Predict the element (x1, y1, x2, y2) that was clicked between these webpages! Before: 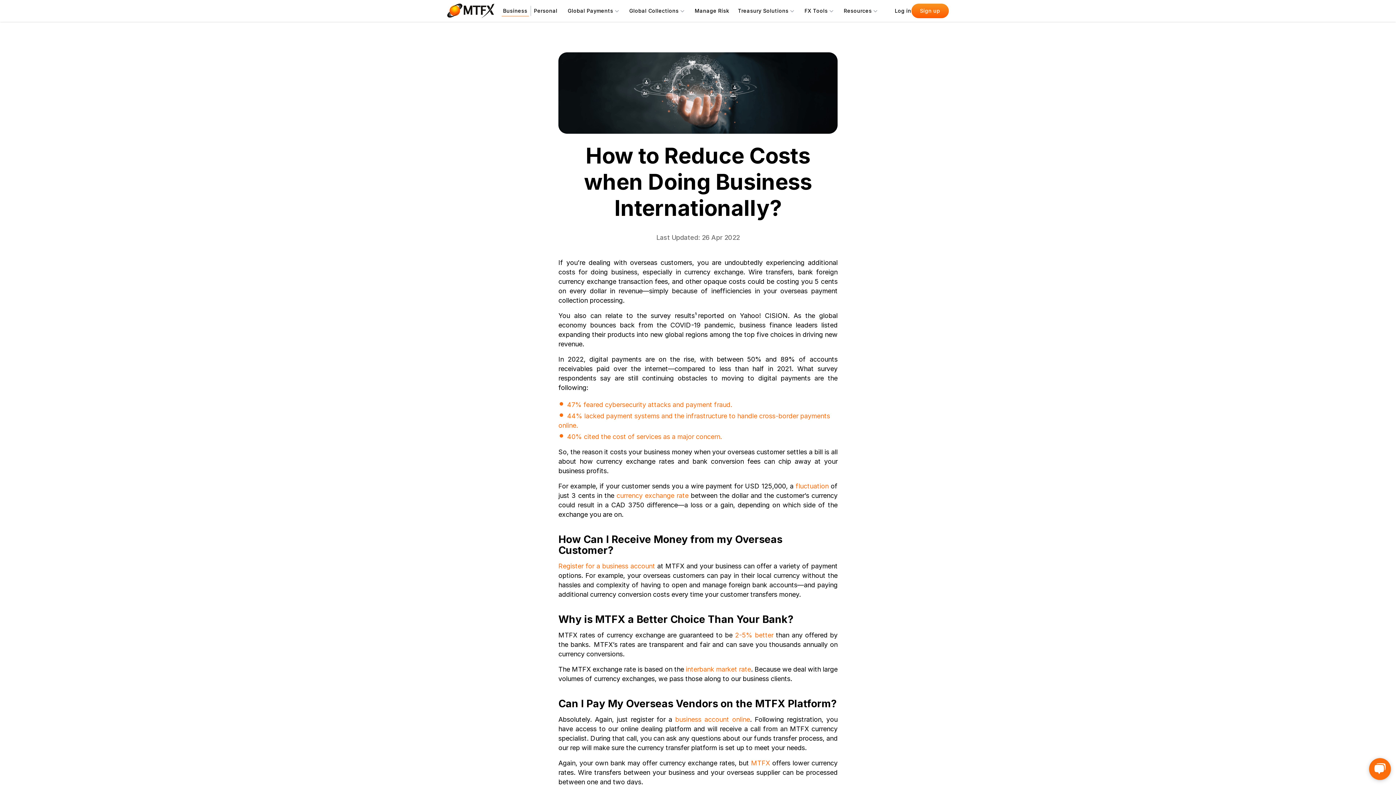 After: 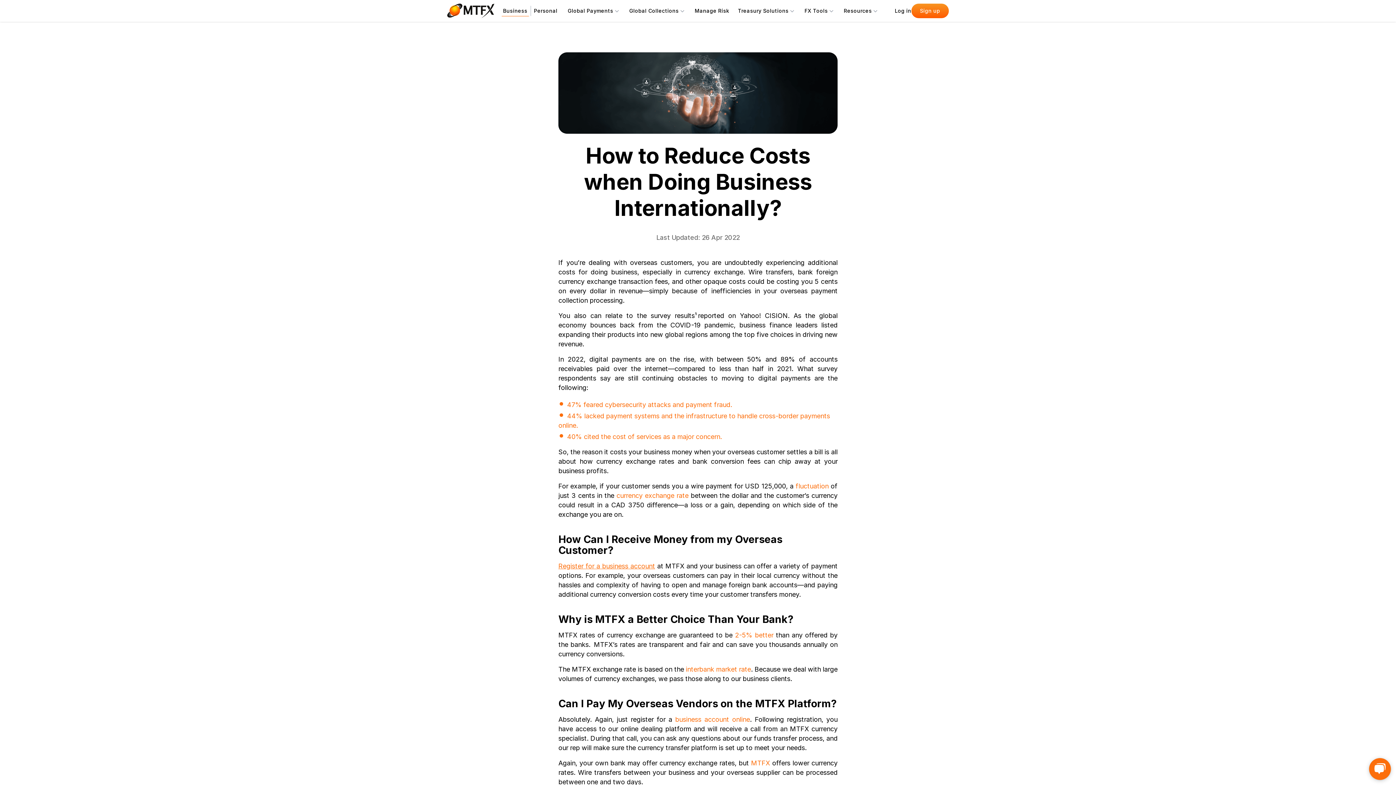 Action: label: Register for a business account bbox: (558, 562, 655, 570)